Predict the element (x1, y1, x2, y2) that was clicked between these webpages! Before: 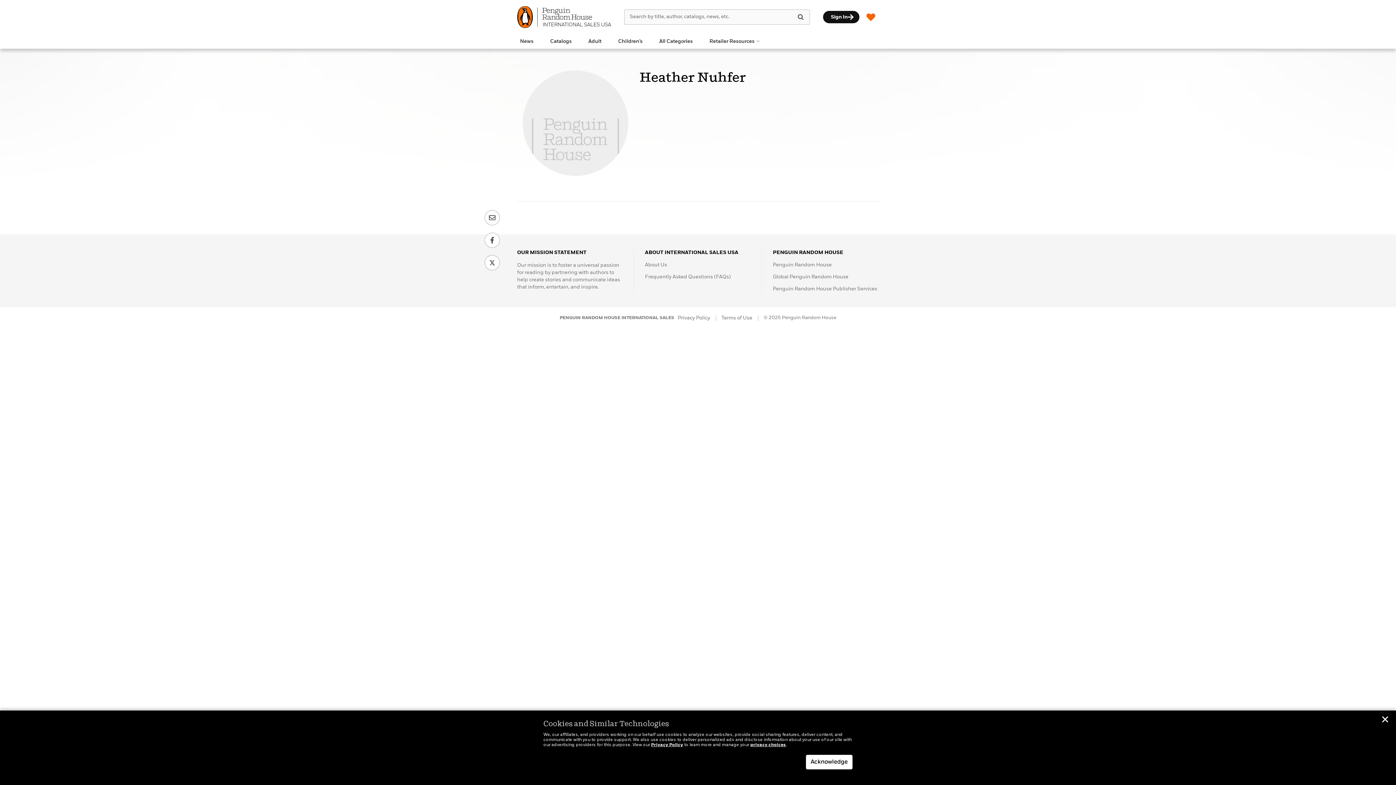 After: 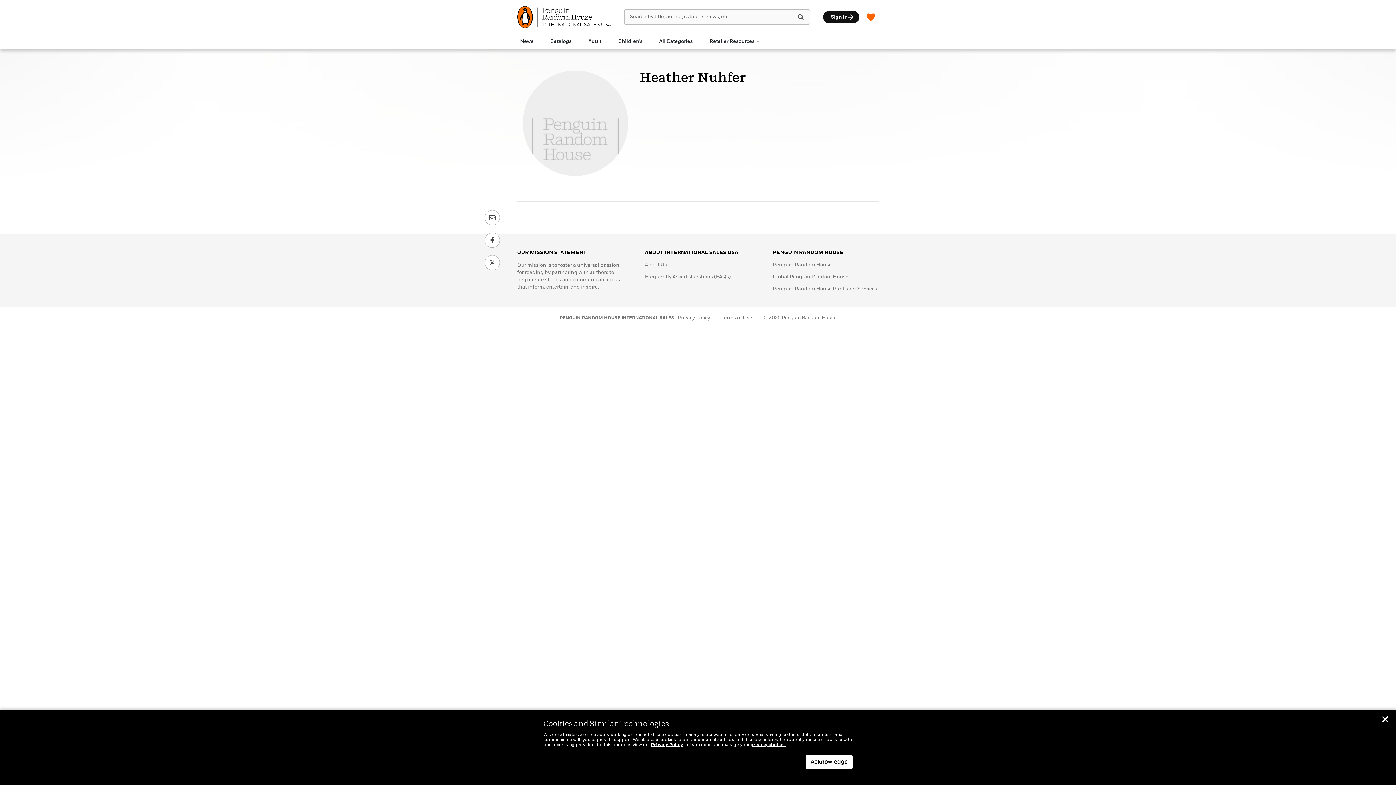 Action: bbox: (773, 274, 848, 279) label: Global Penguin Random House